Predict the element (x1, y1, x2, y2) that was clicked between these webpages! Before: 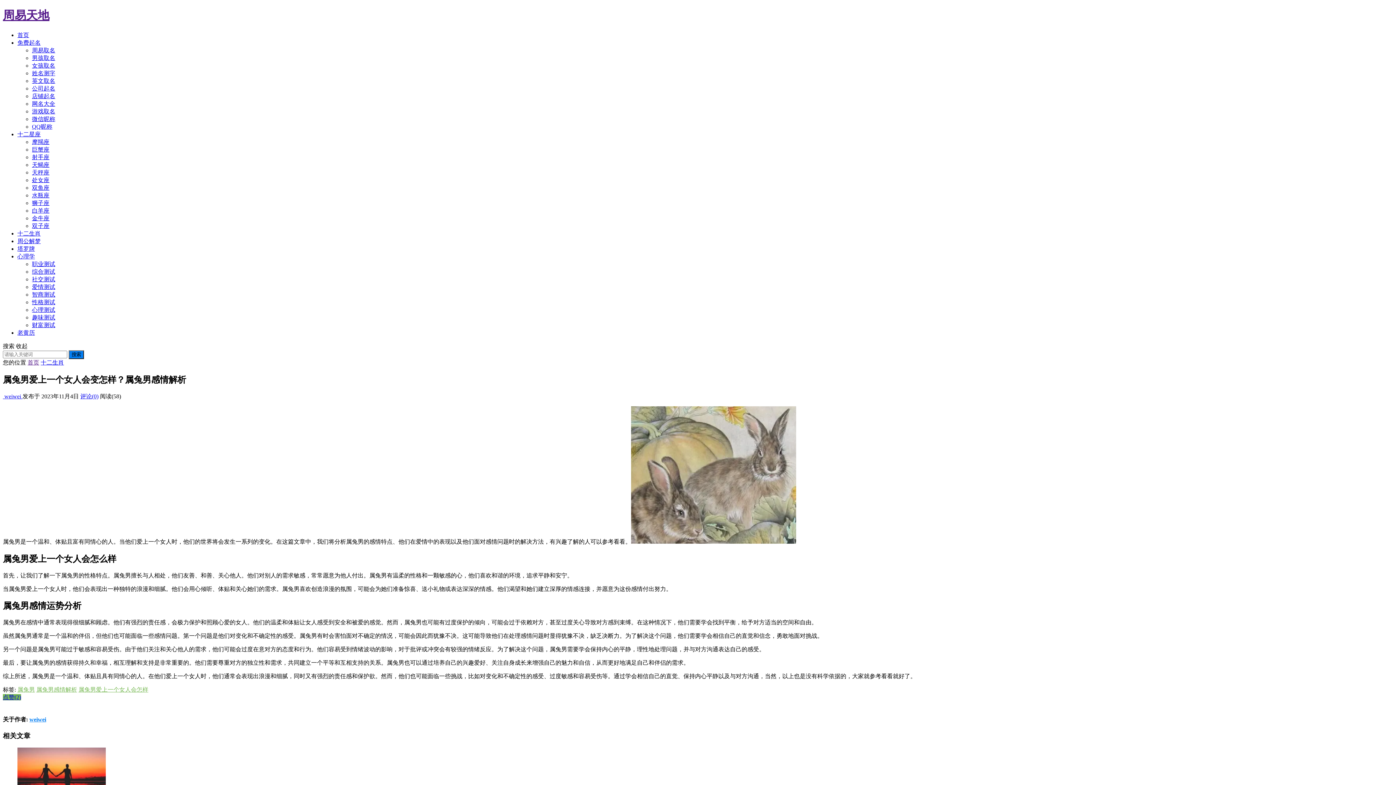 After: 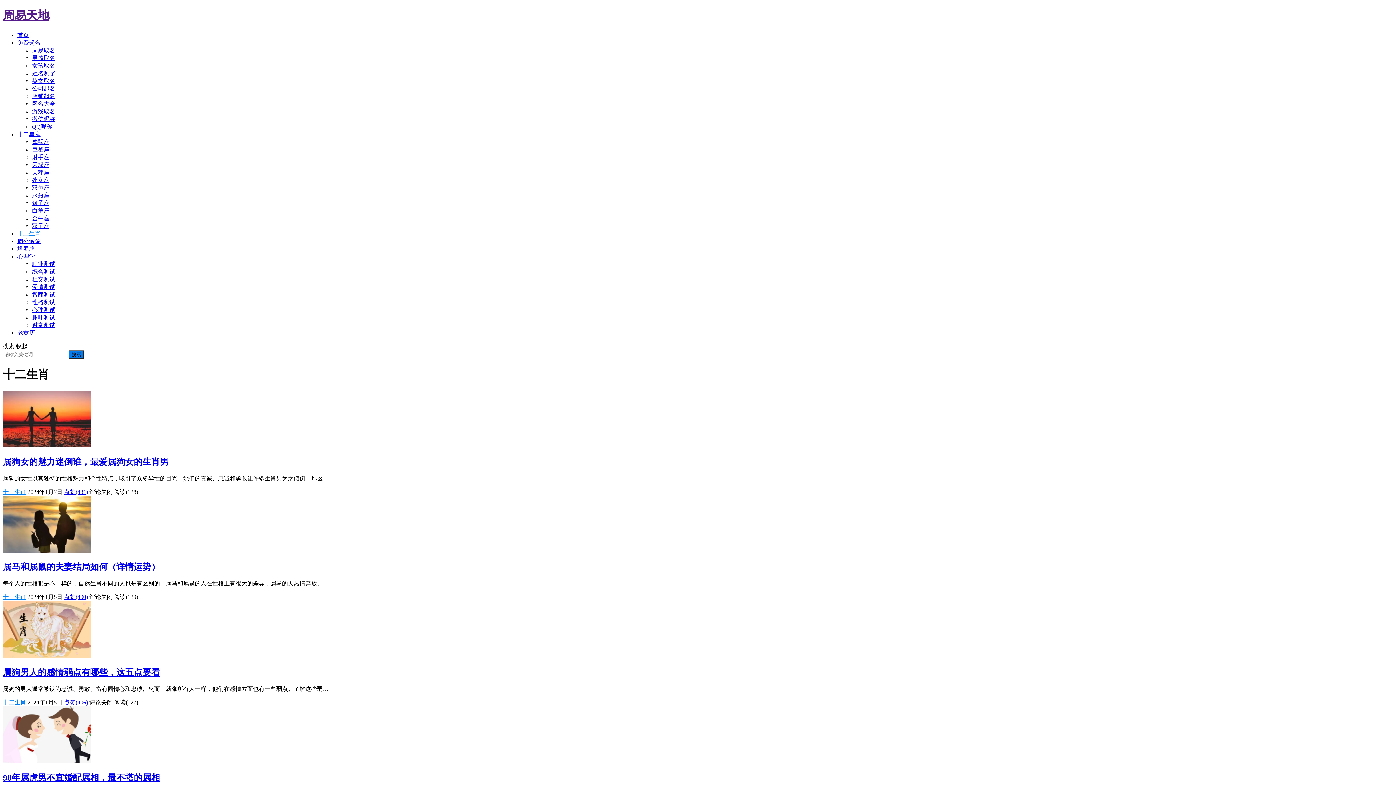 Action: label: 十二生肖 bbox: (17, 230, 40, 236)